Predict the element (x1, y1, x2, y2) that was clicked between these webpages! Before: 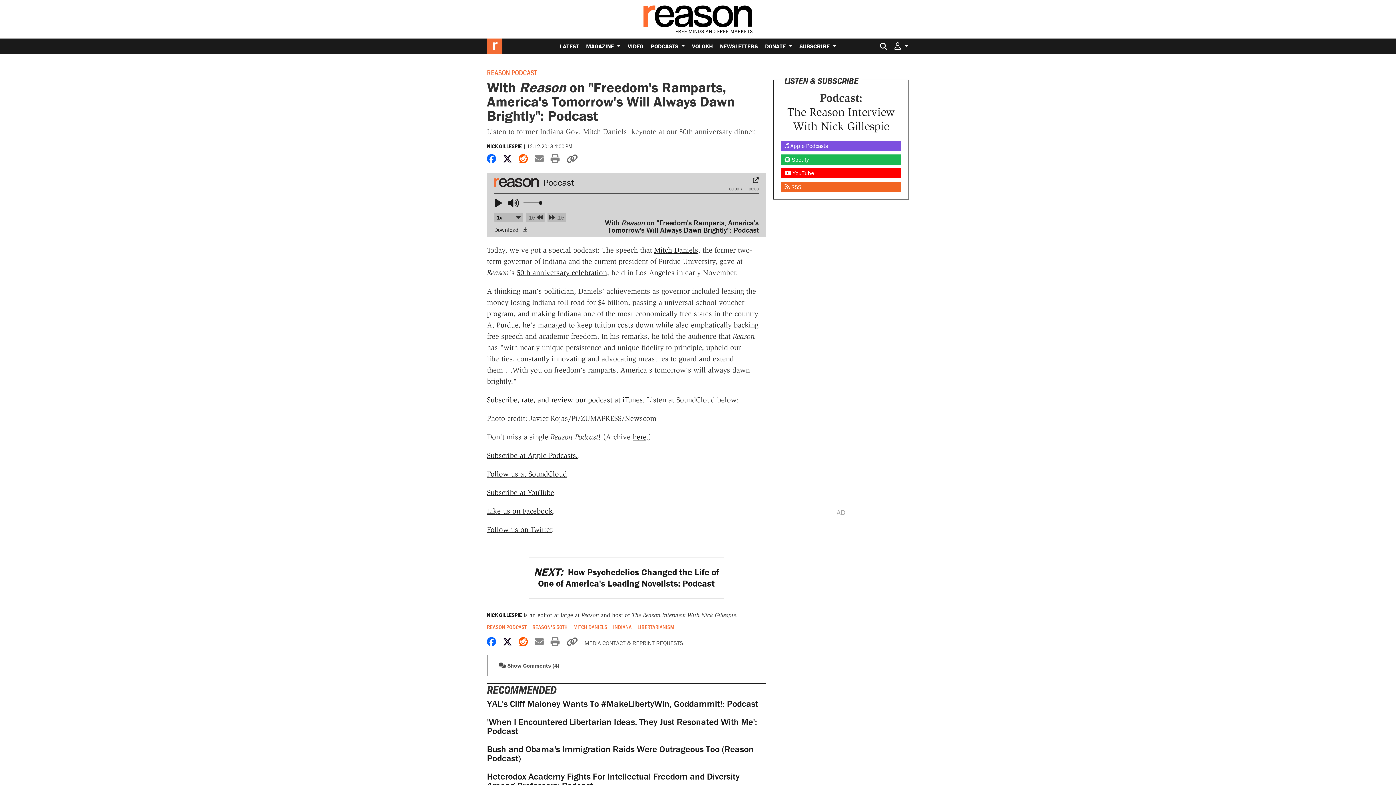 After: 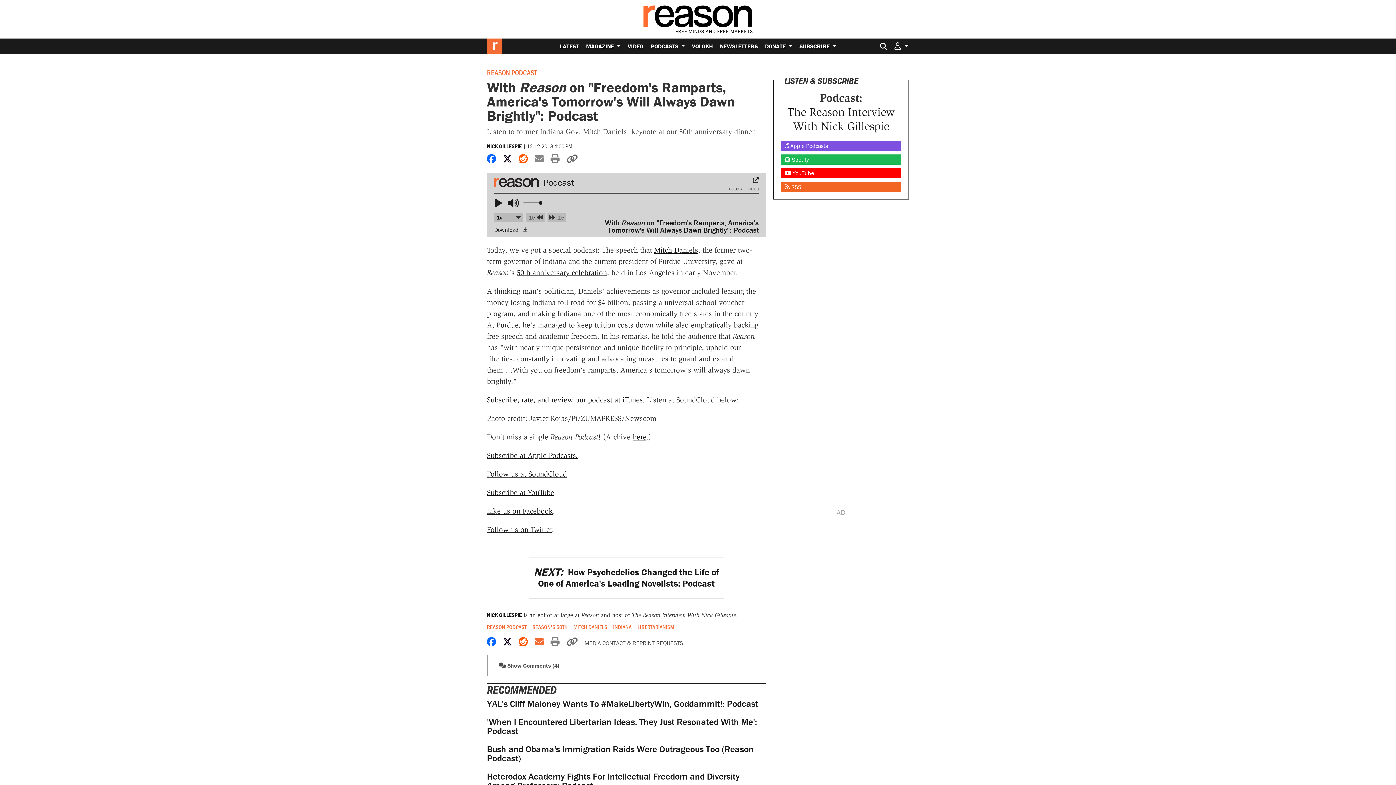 Action: bbox: (534, 636, 543, 648) label: Share by email